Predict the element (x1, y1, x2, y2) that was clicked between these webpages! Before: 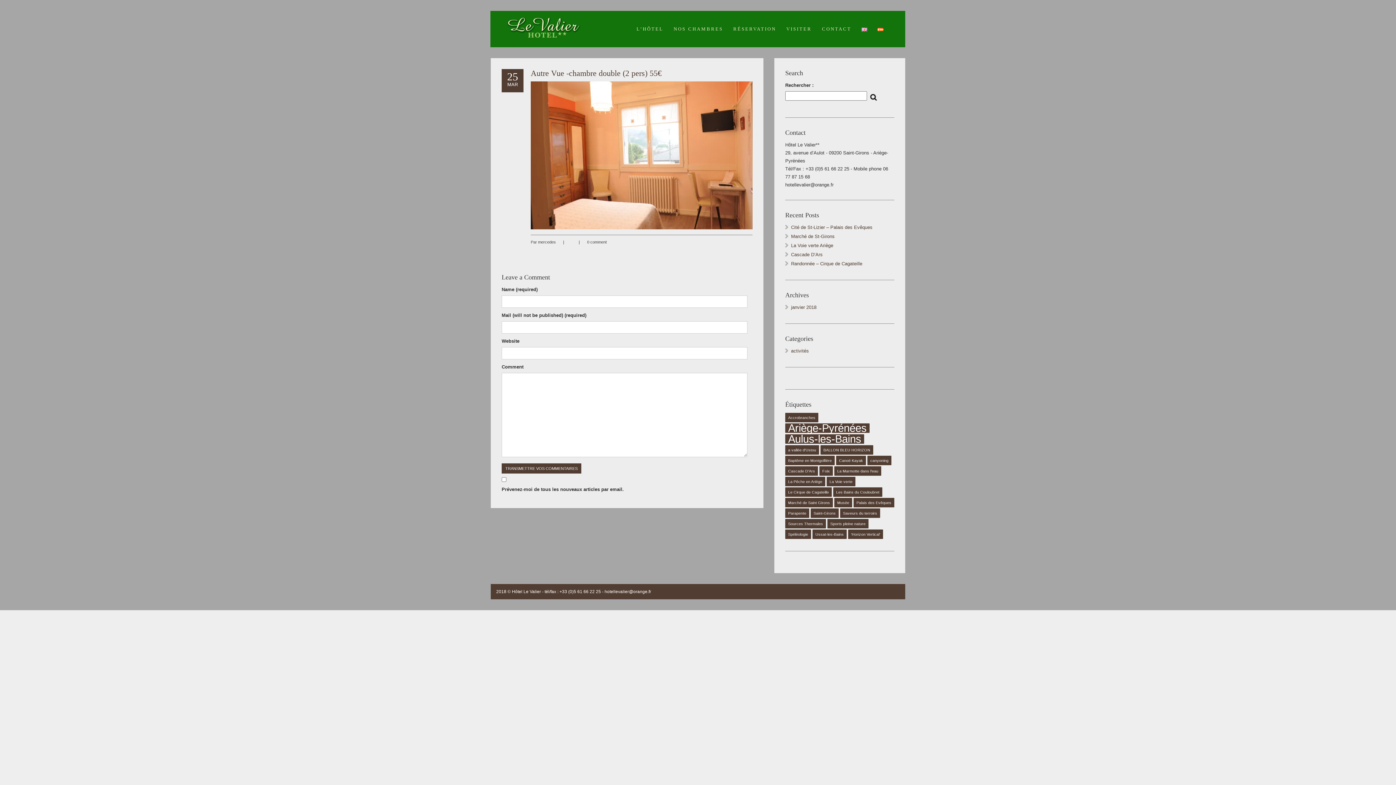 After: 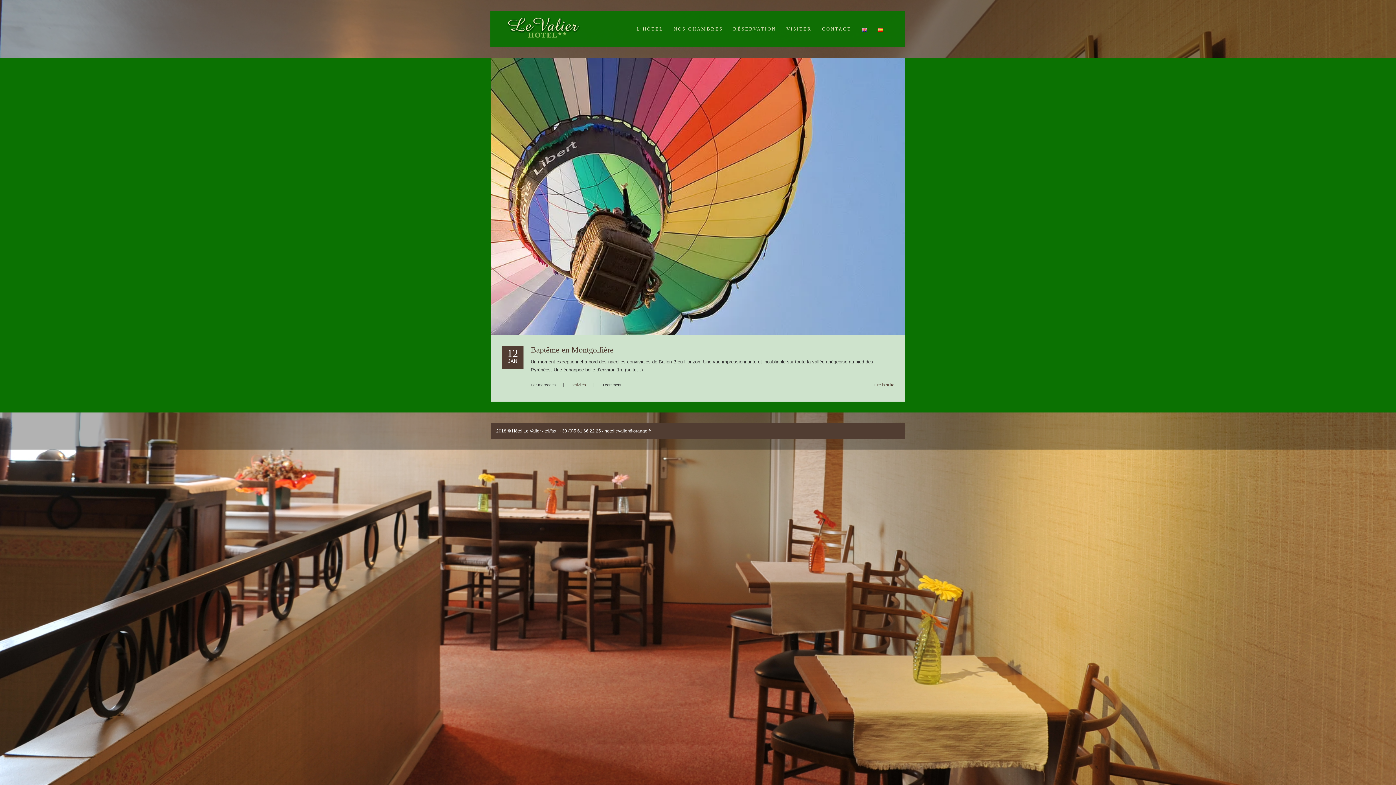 Action: label: BALLON BLEU HORIZON (1 élément) bbox: (820, 445, 873, 454)